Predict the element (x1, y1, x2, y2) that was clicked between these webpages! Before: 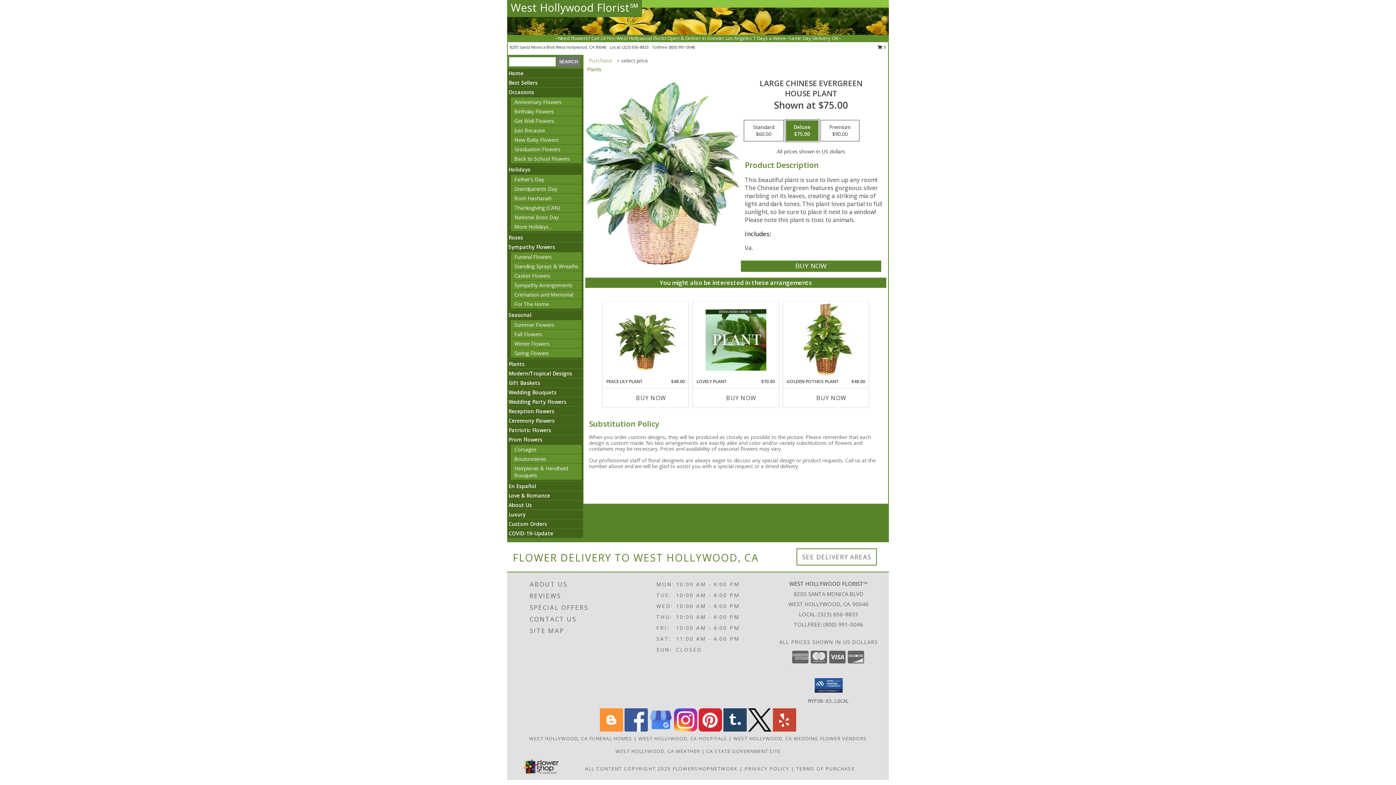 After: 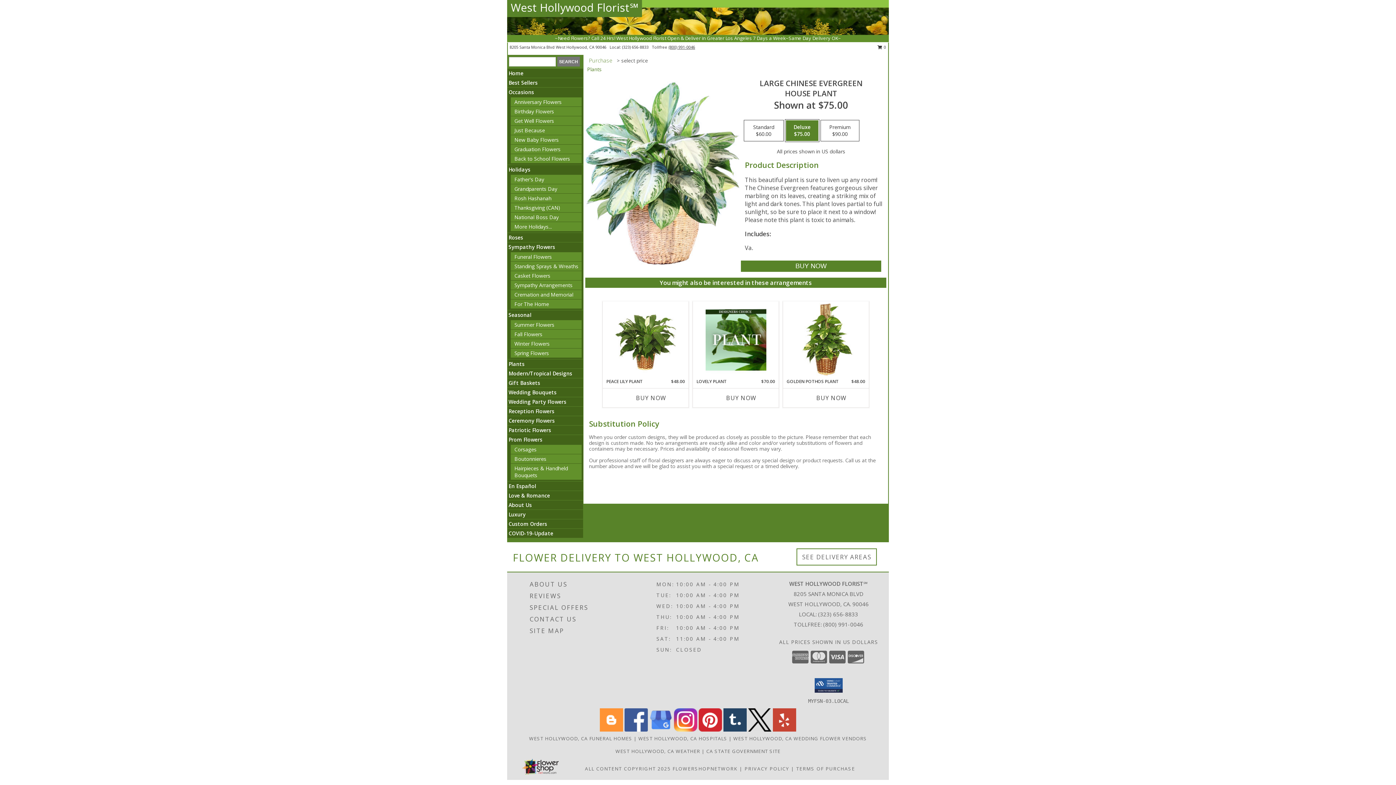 Action: label: Call tollfree number: +1-800-991-0046 bbox: (668, 44, 695, 49)